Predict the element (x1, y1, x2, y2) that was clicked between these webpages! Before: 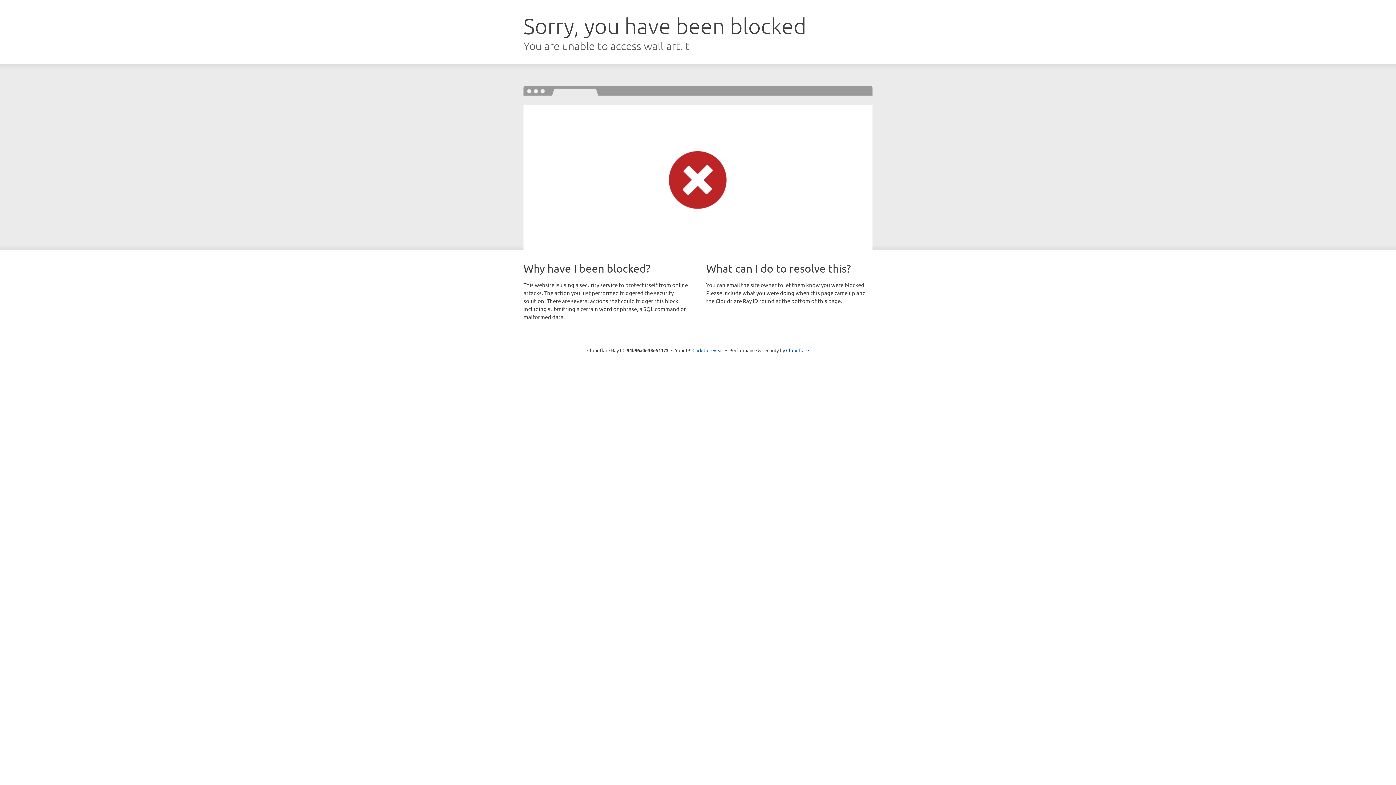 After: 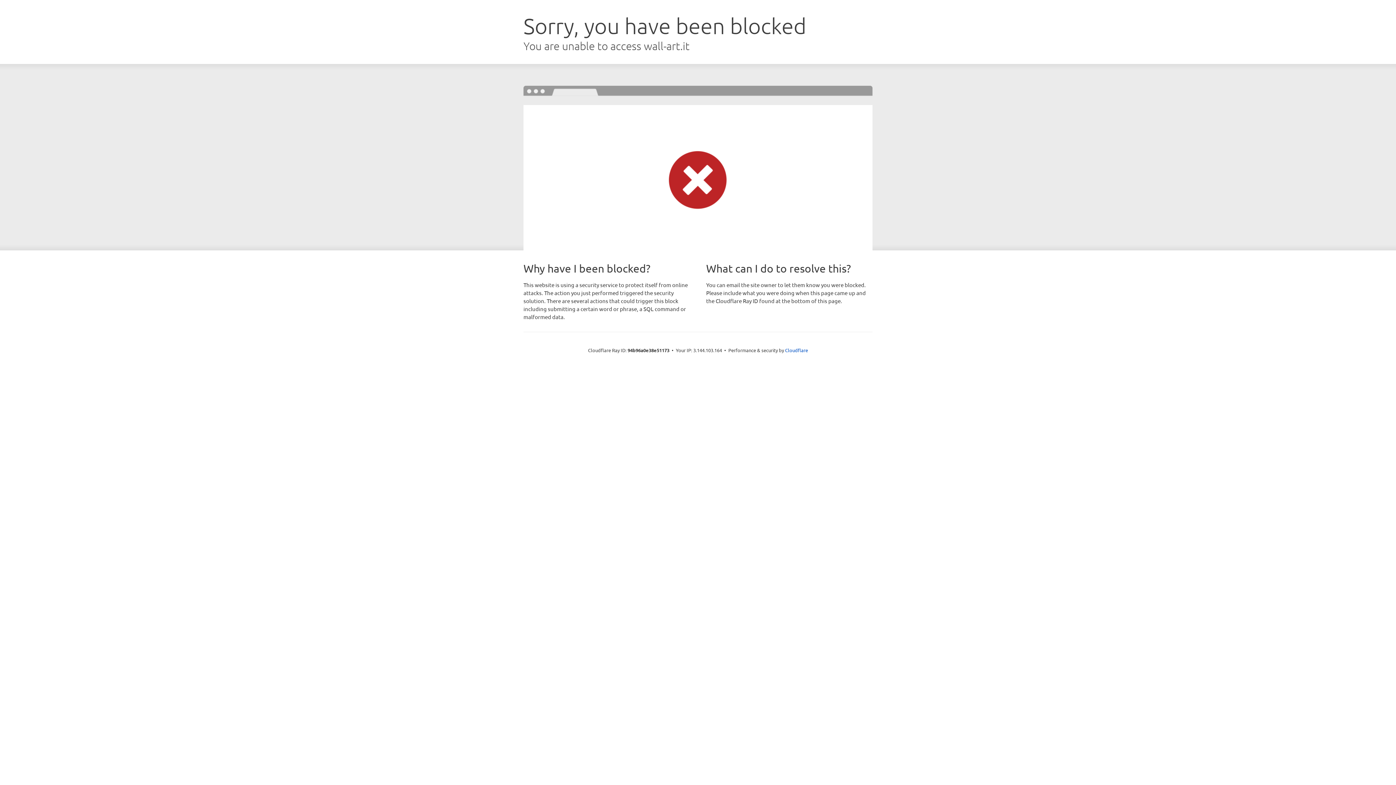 Action: bbox: (692, 346, 723, 353) label: Click to reveal